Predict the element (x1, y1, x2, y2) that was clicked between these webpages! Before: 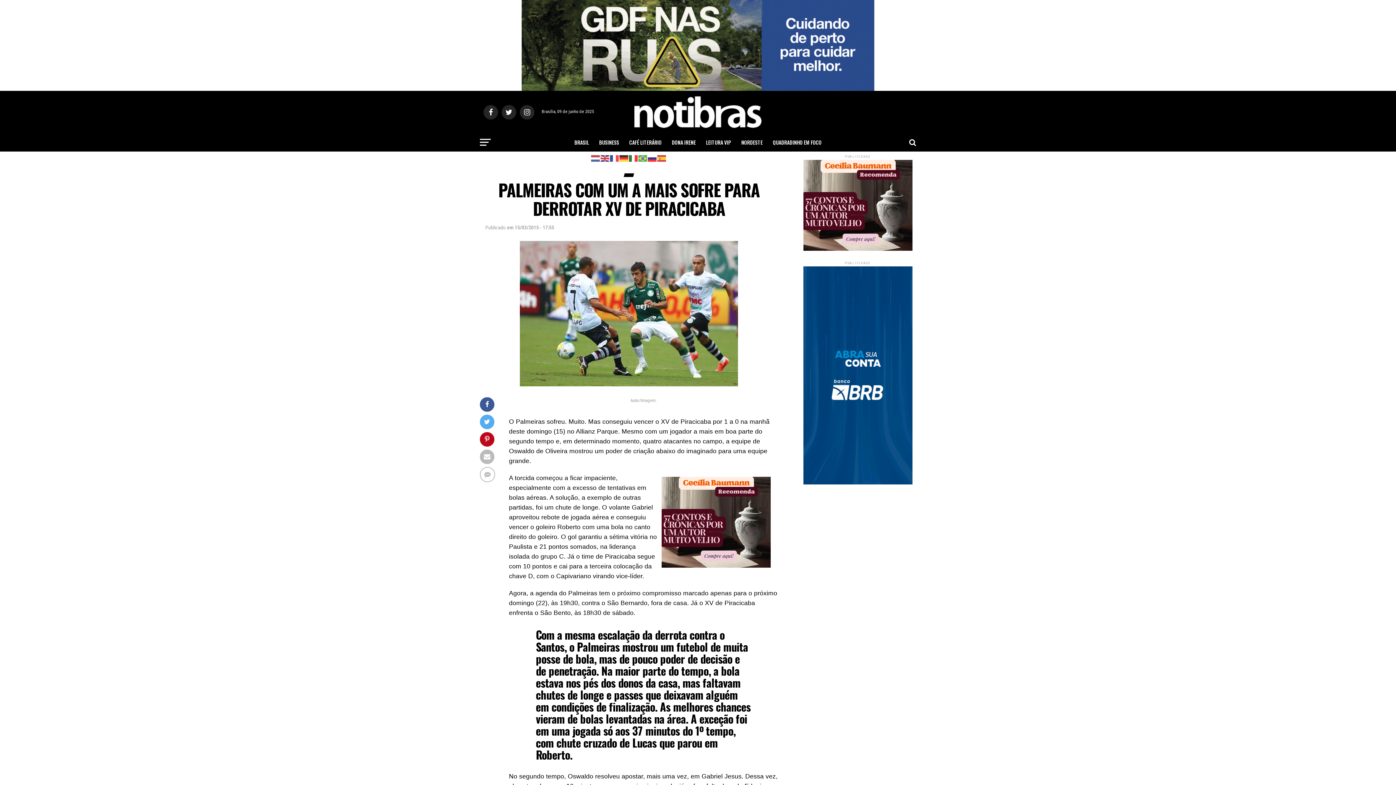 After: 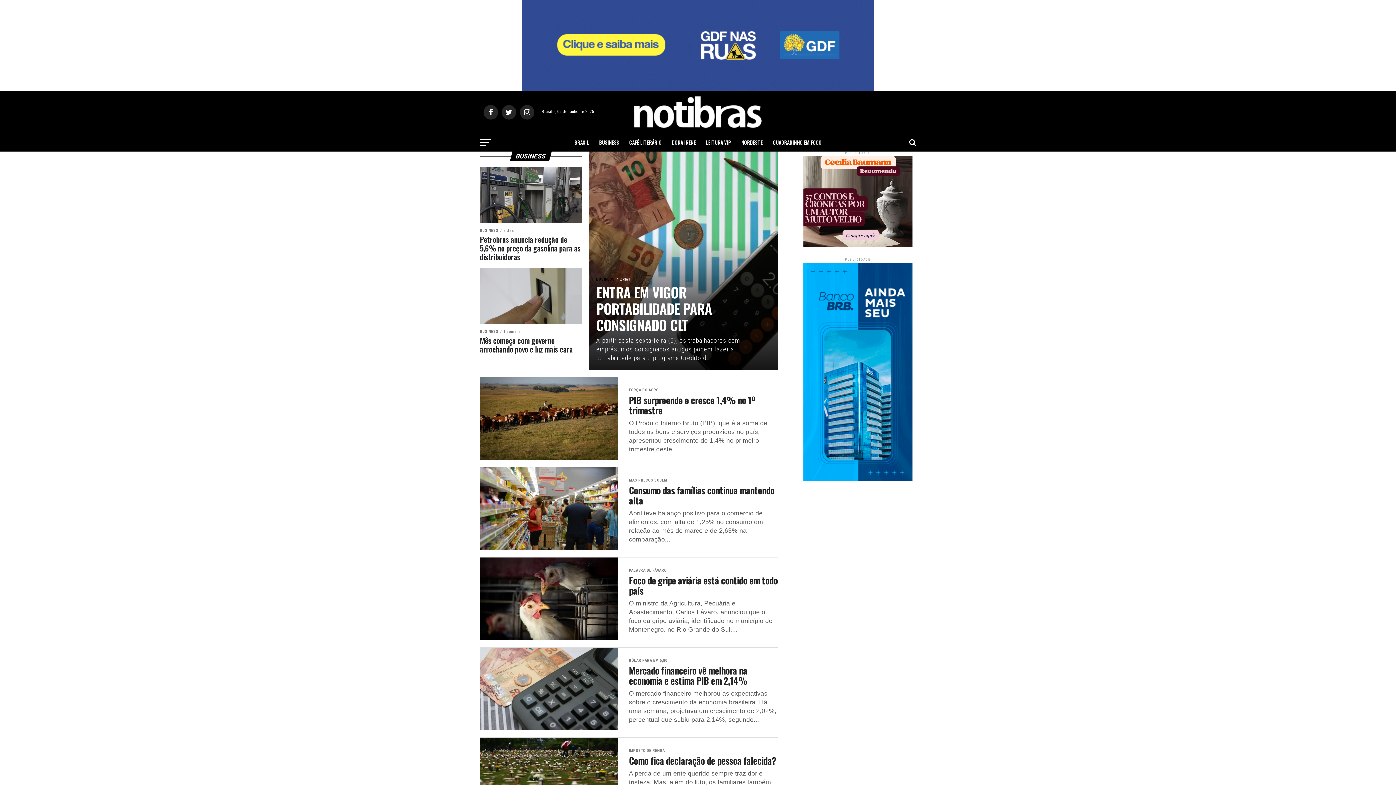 Action: label: BUSINESS bbox: (594, 133, 623, 151)